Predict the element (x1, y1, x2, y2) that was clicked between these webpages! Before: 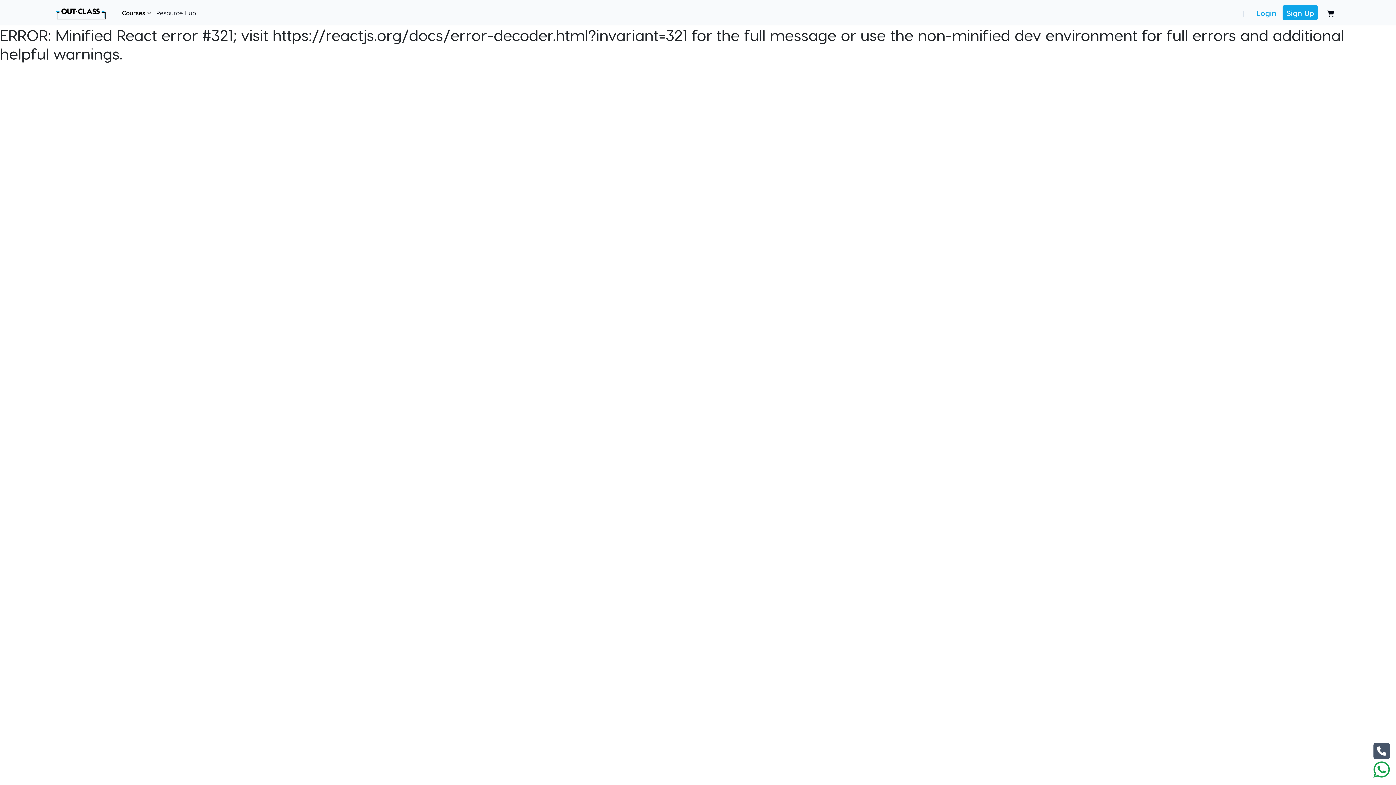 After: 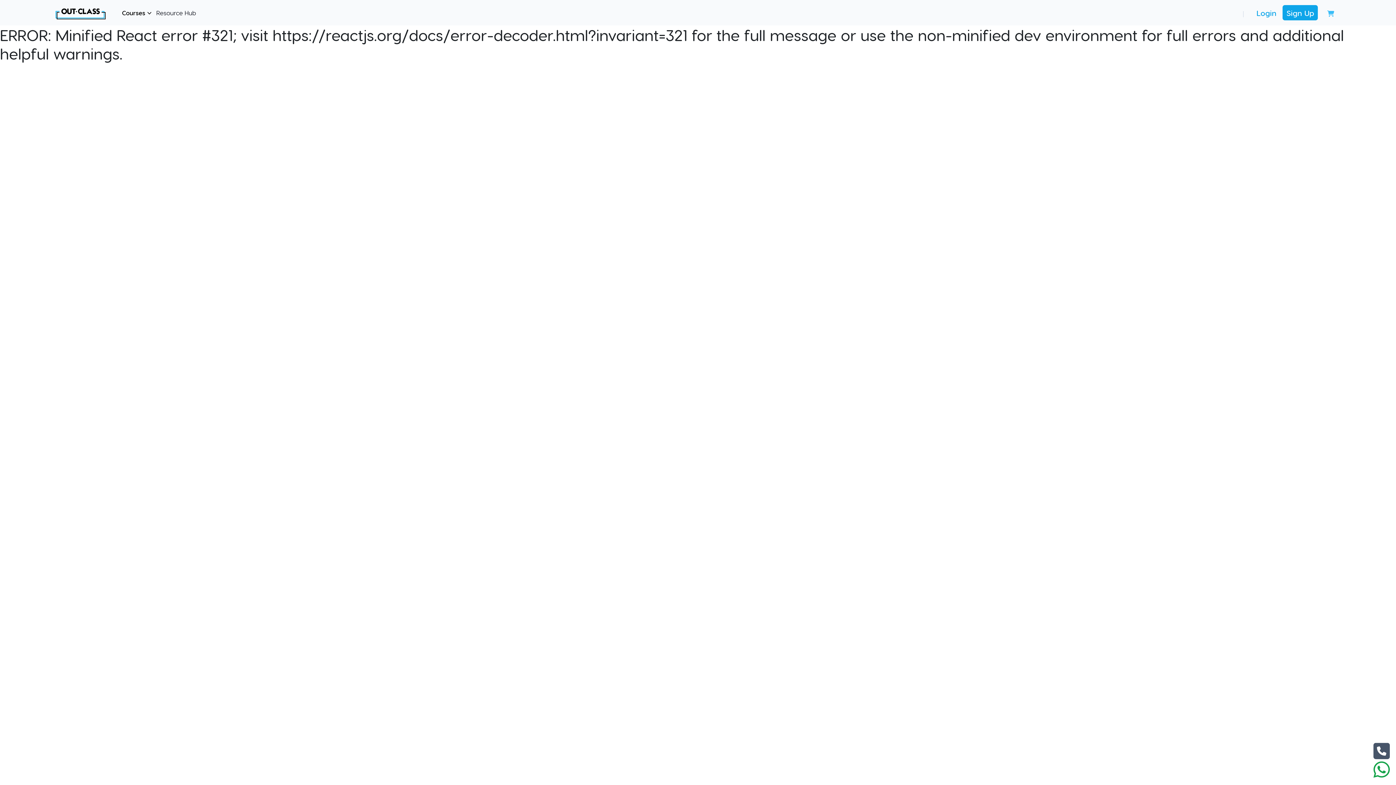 Action: bbox: (1321, 9, 1340, 16)